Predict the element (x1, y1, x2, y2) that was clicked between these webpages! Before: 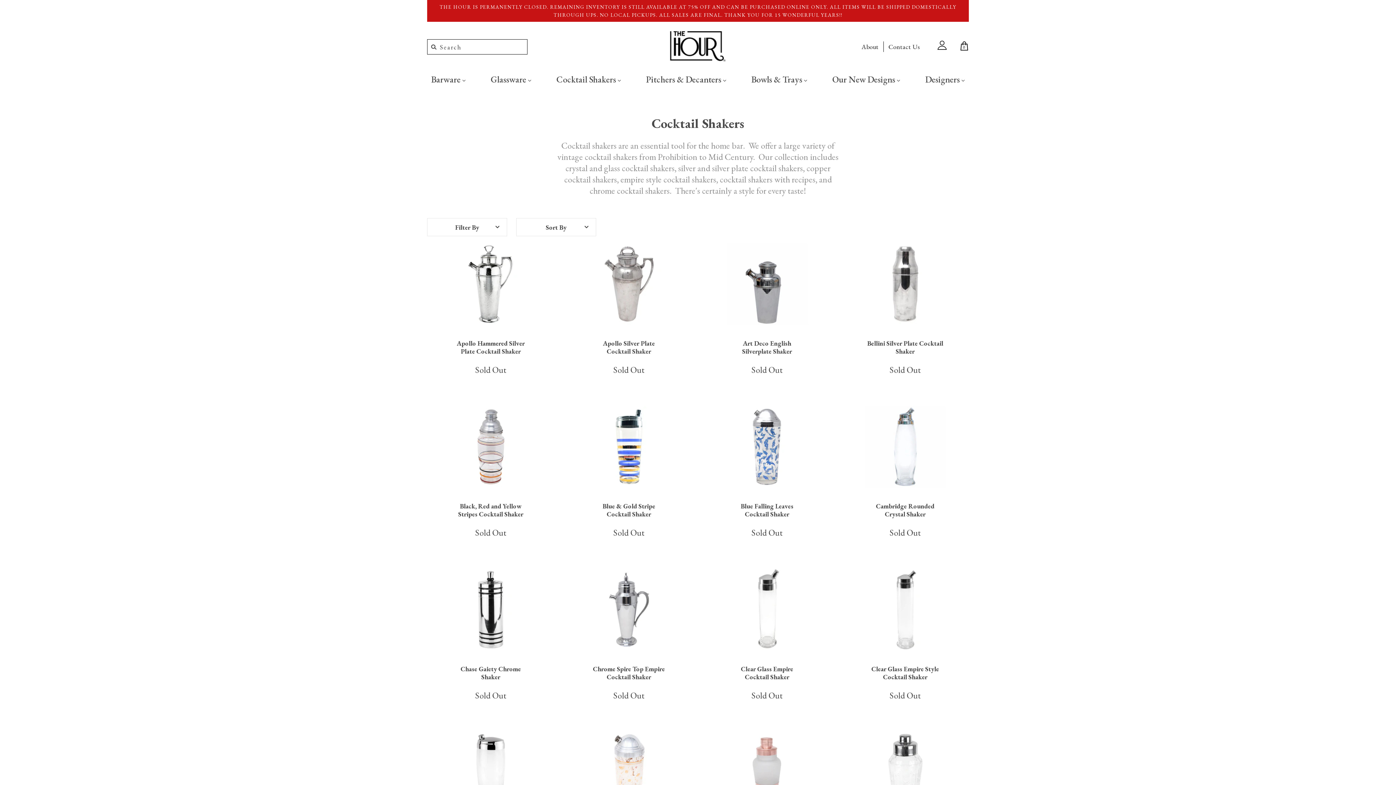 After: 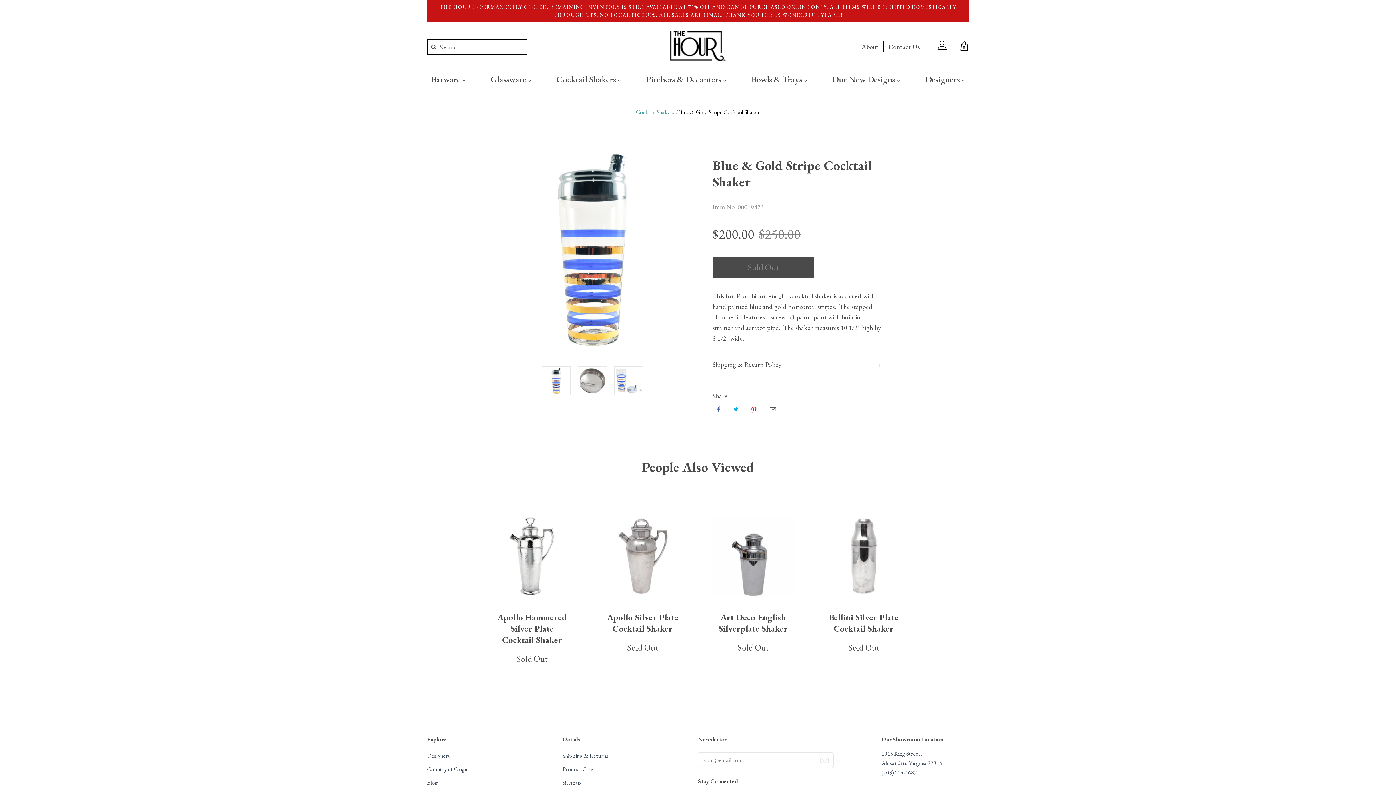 Action: bbox: (602, 502, 655, 518) label: Blue & Gold Stripe Cocktail Shaker